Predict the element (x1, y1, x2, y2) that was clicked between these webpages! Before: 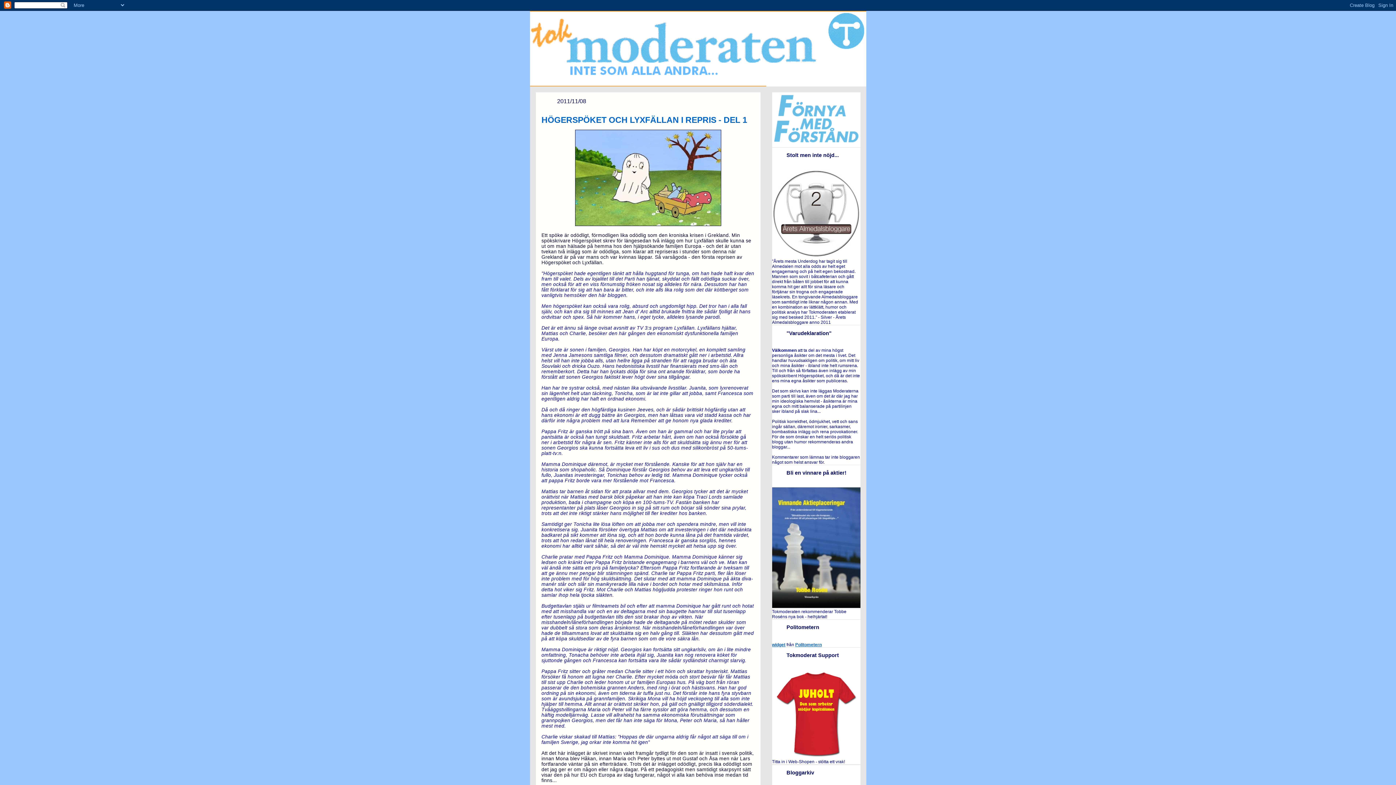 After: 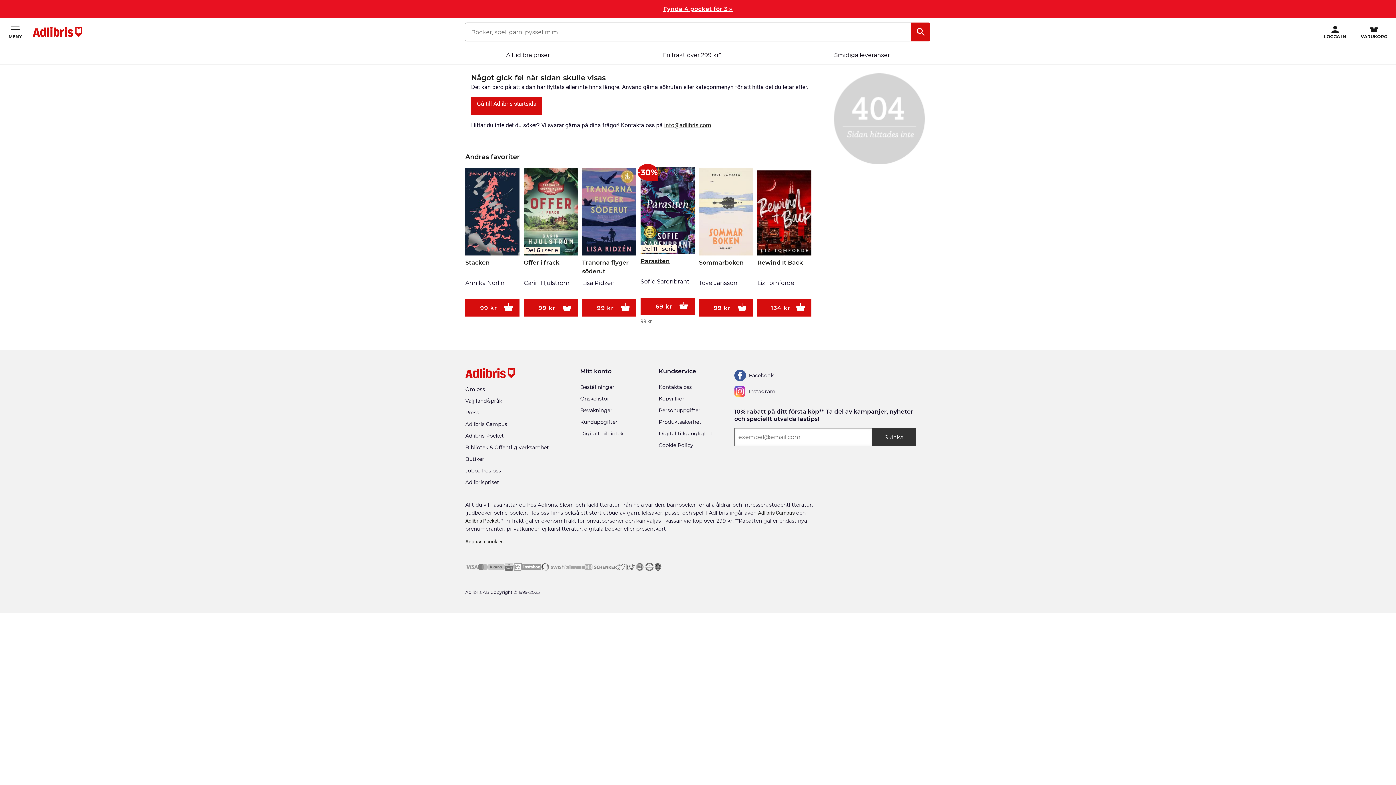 Action: bbox: (772, 604, 860, 609)